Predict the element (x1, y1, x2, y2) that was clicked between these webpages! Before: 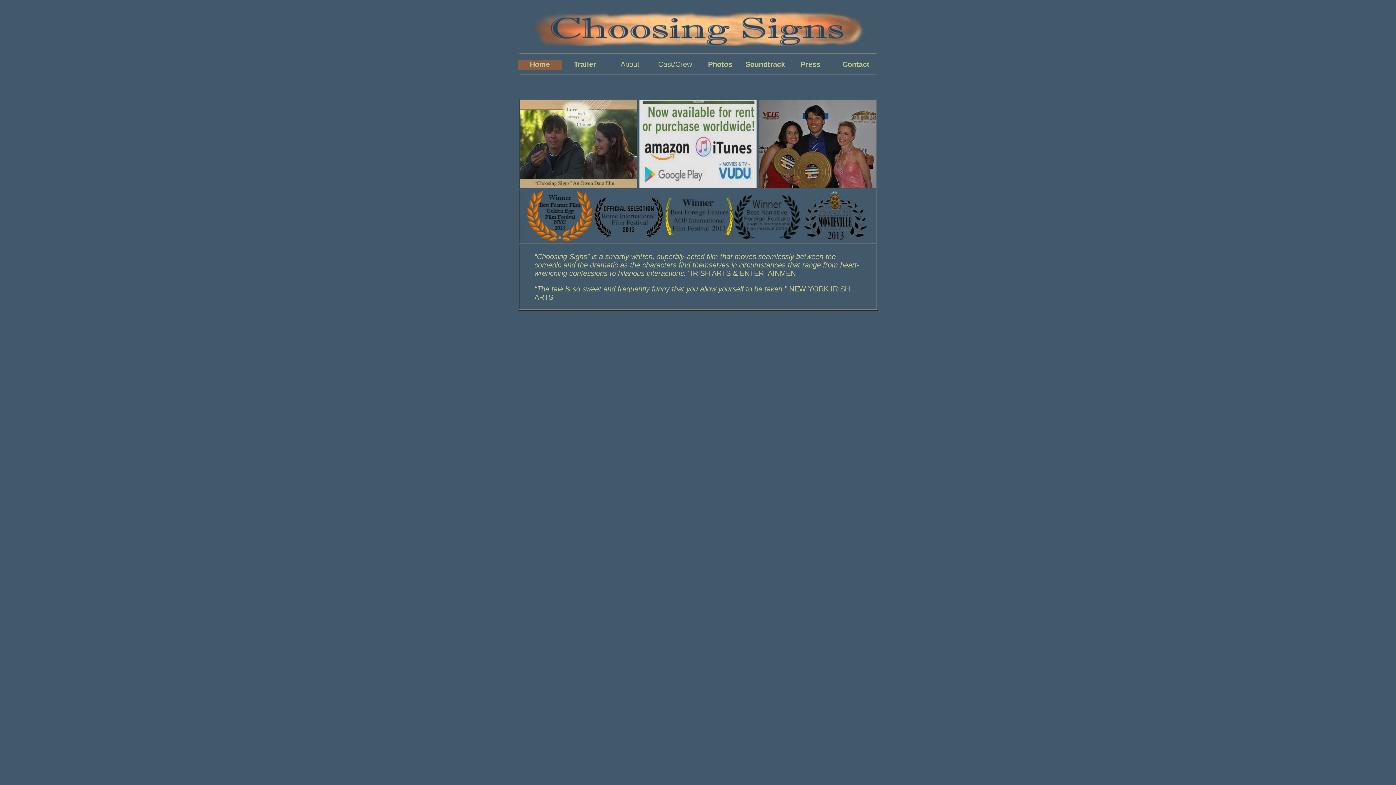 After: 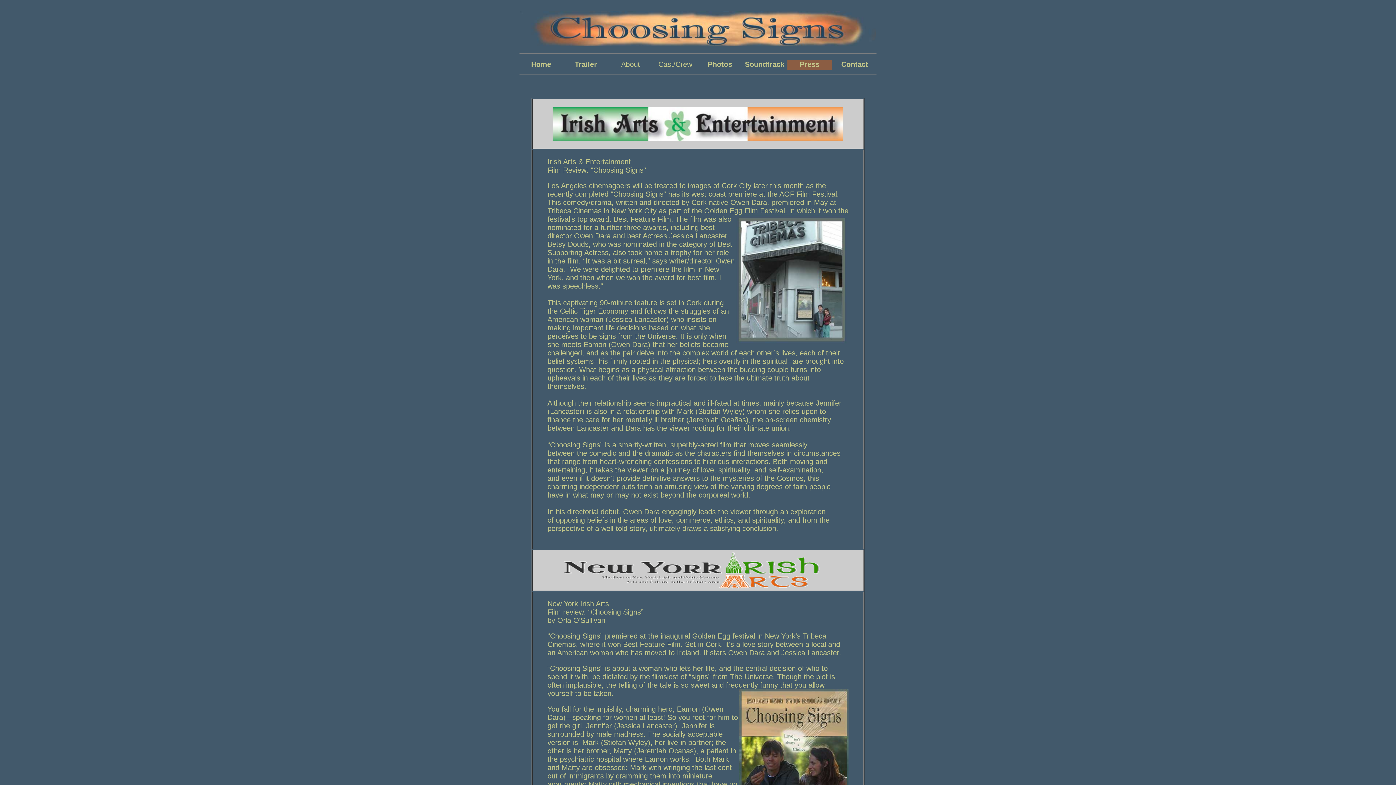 Action: label: Press bbox: (800, 60, 820, 68)